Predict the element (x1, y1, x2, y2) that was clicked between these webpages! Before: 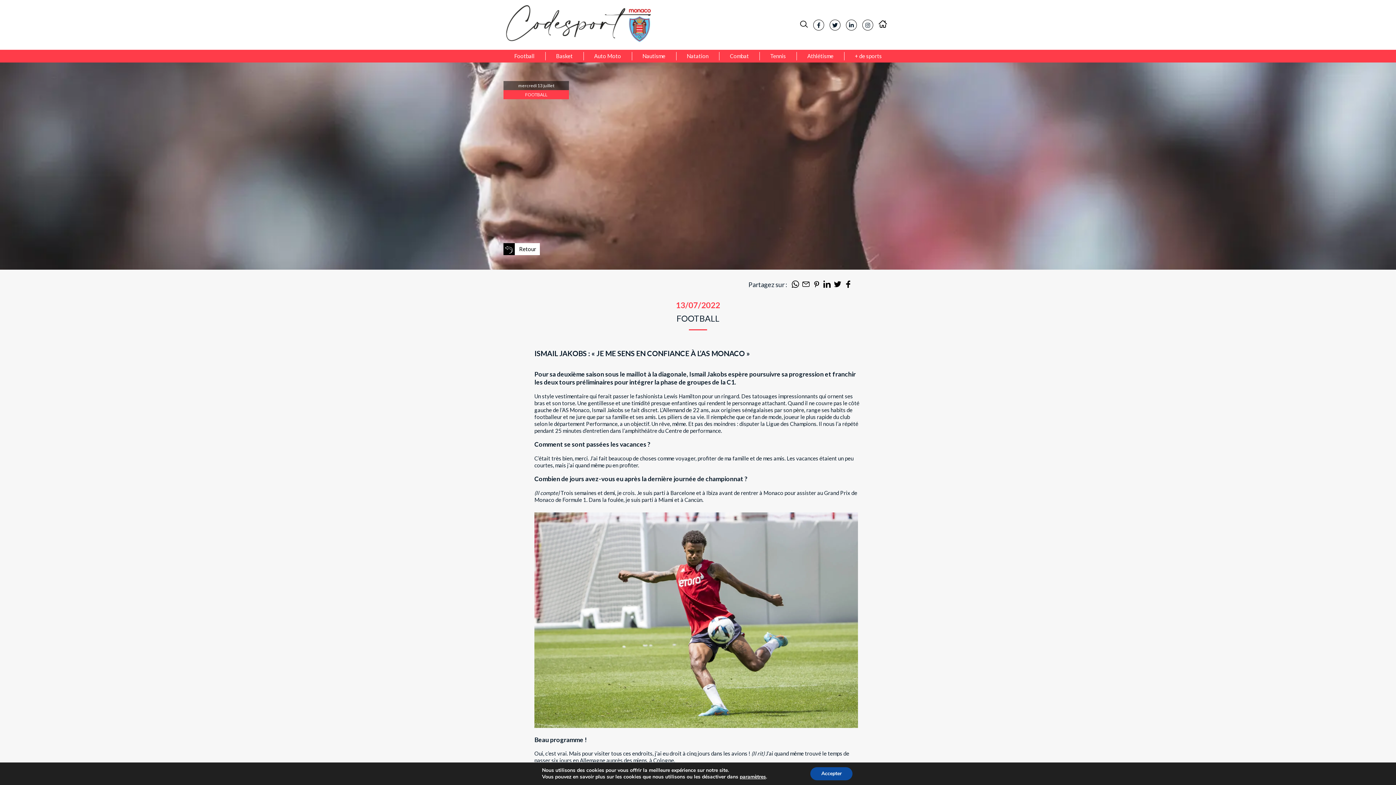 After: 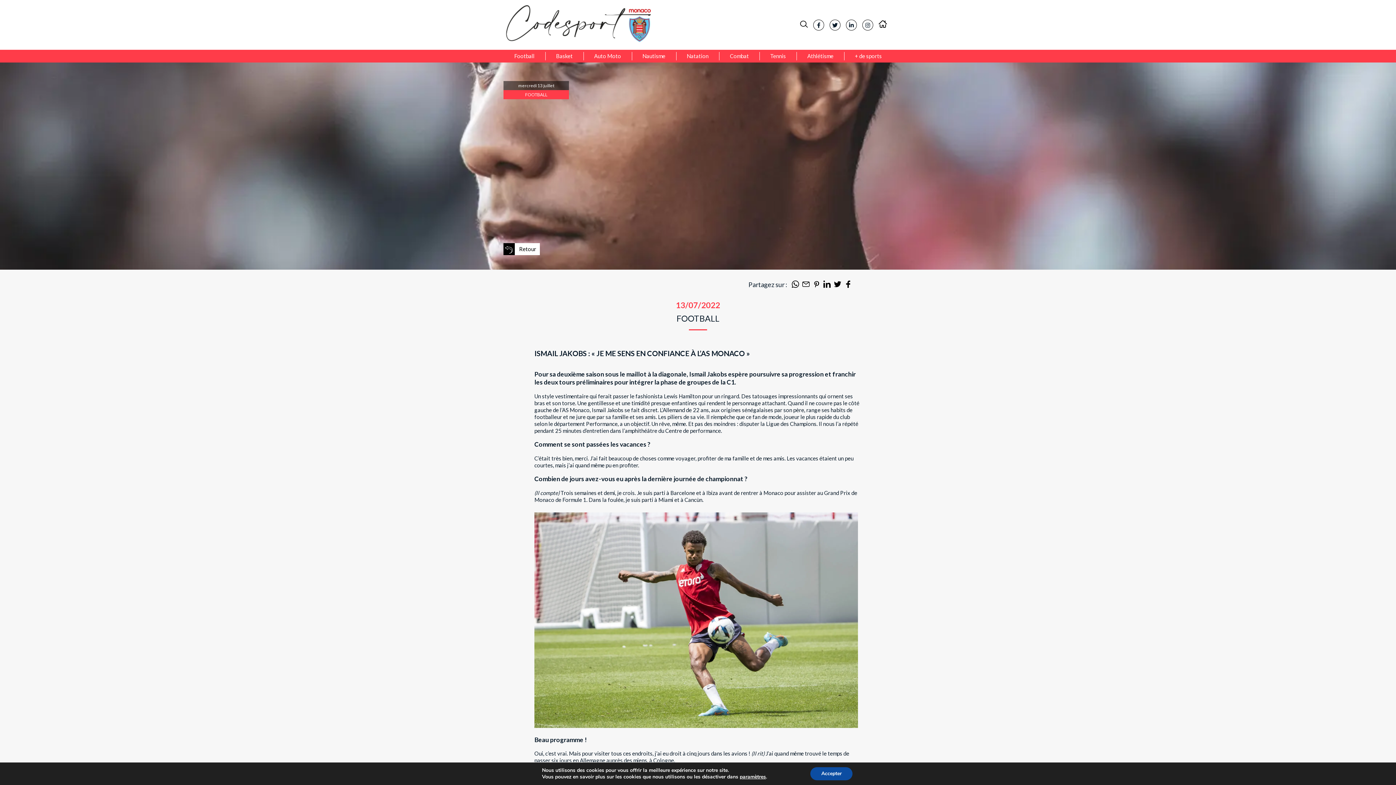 Action: bbox: (813, 282, 820, 289)